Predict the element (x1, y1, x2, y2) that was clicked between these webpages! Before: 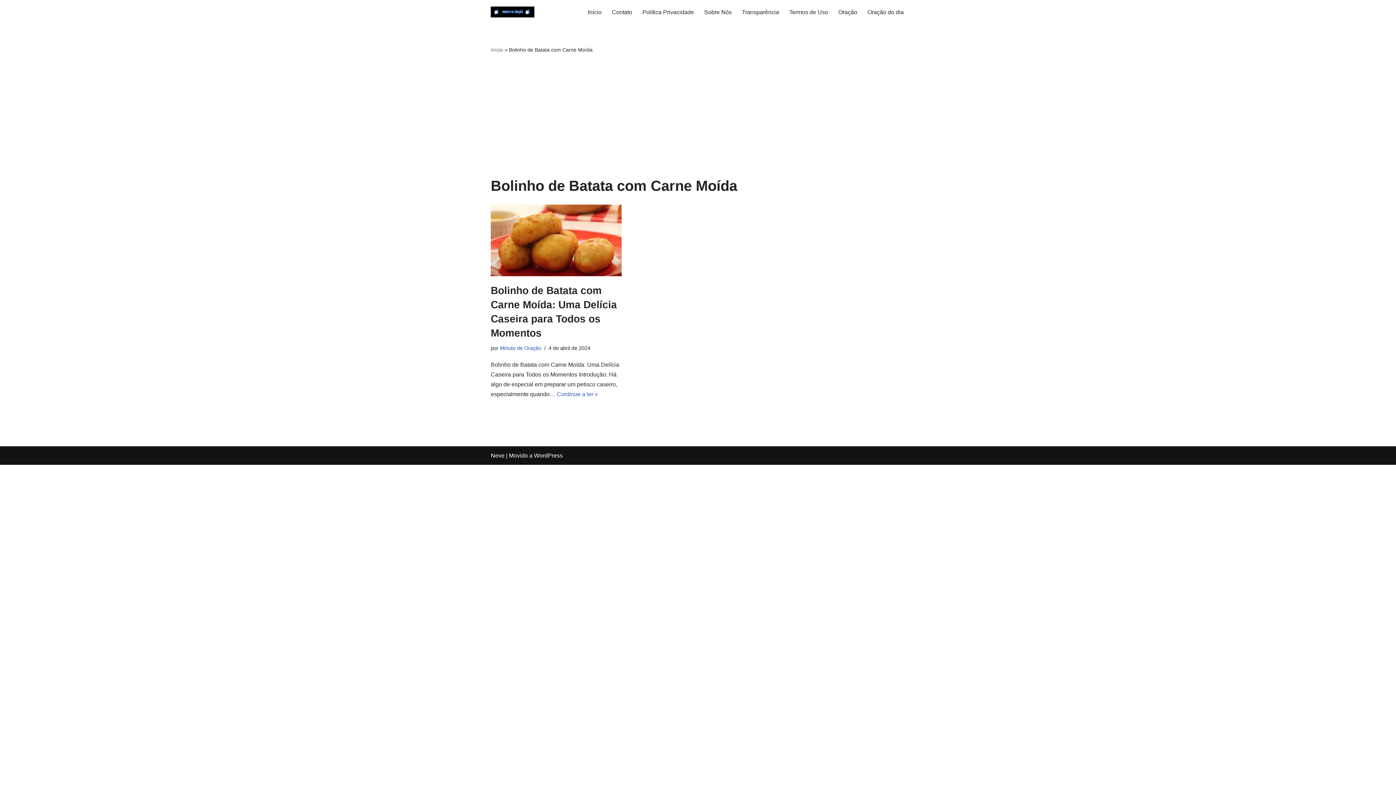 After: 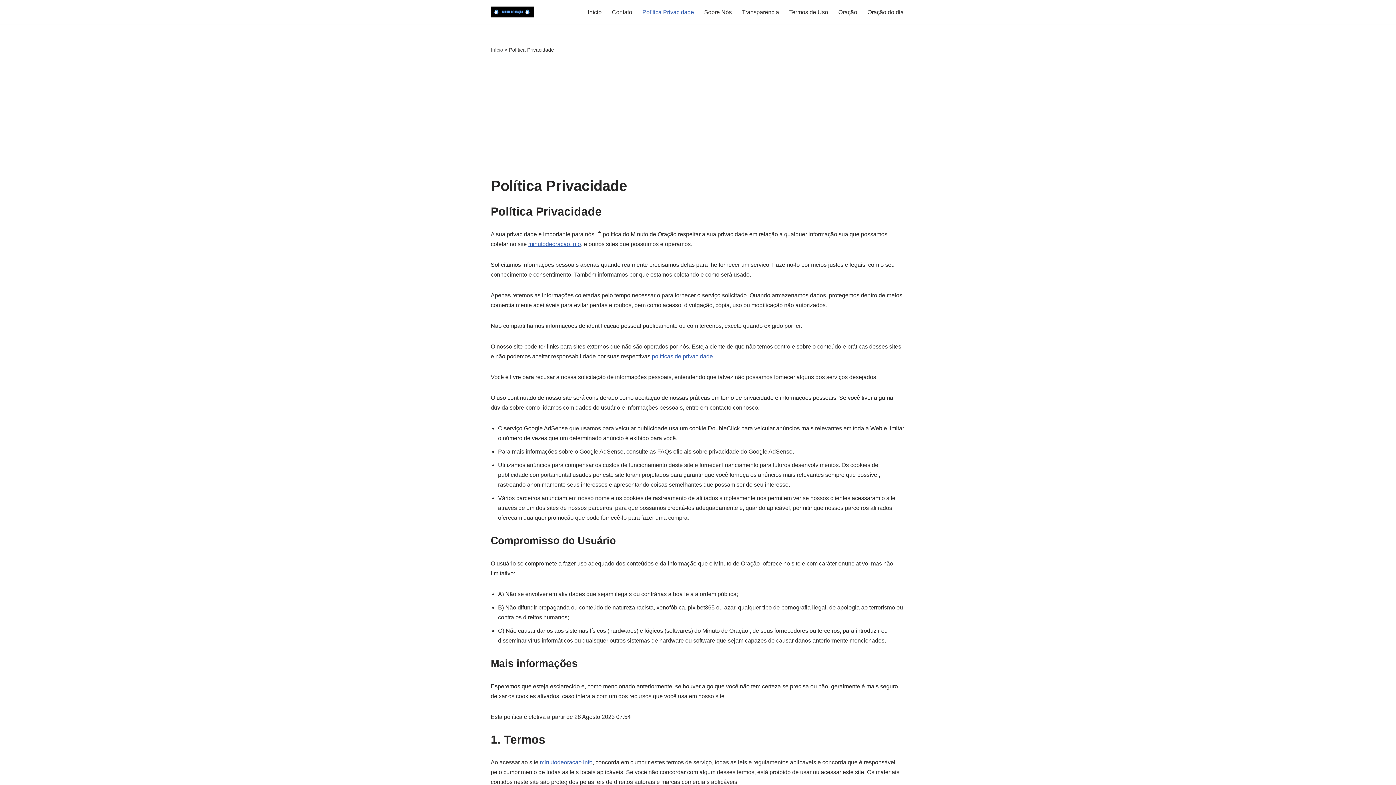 Action: bbox: (642, 7, 694, 16) label: Política Privacidade